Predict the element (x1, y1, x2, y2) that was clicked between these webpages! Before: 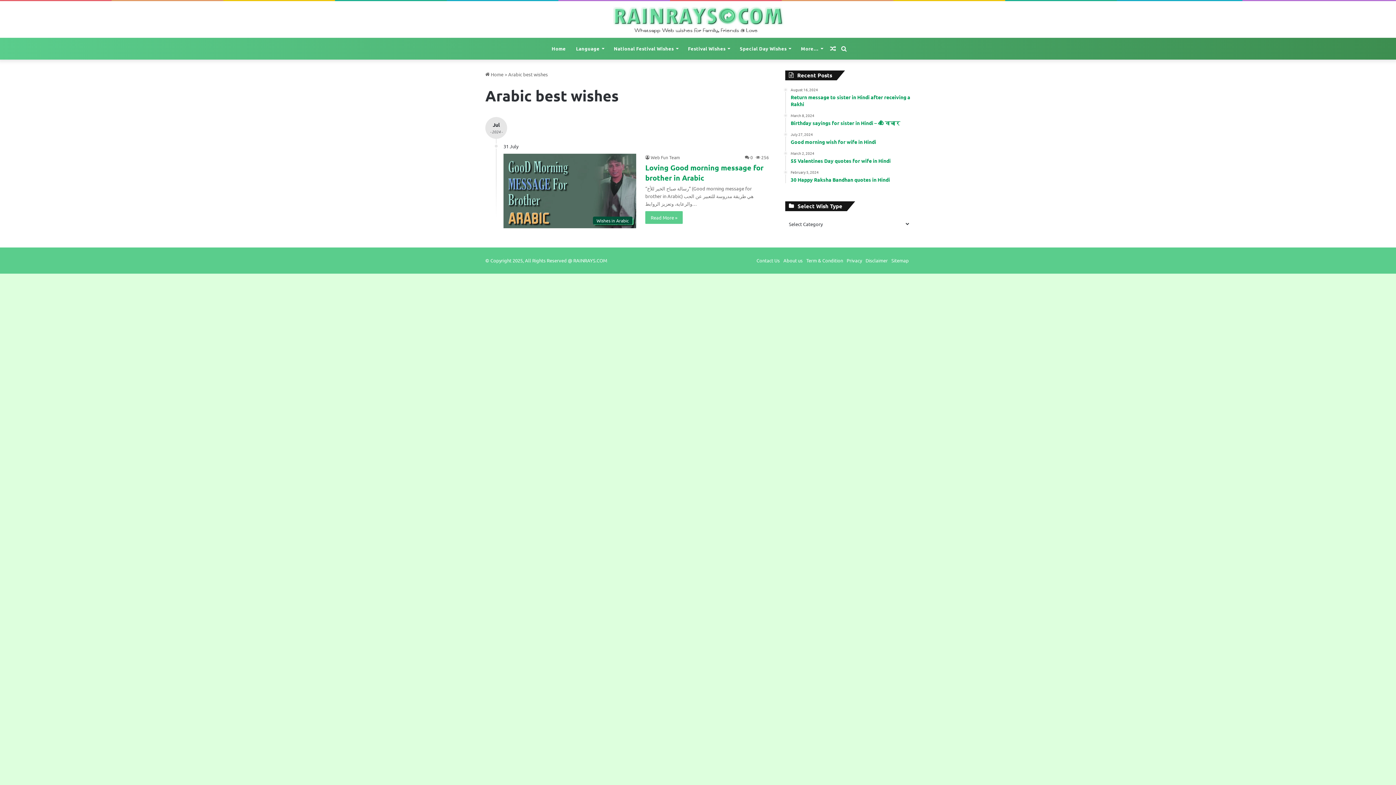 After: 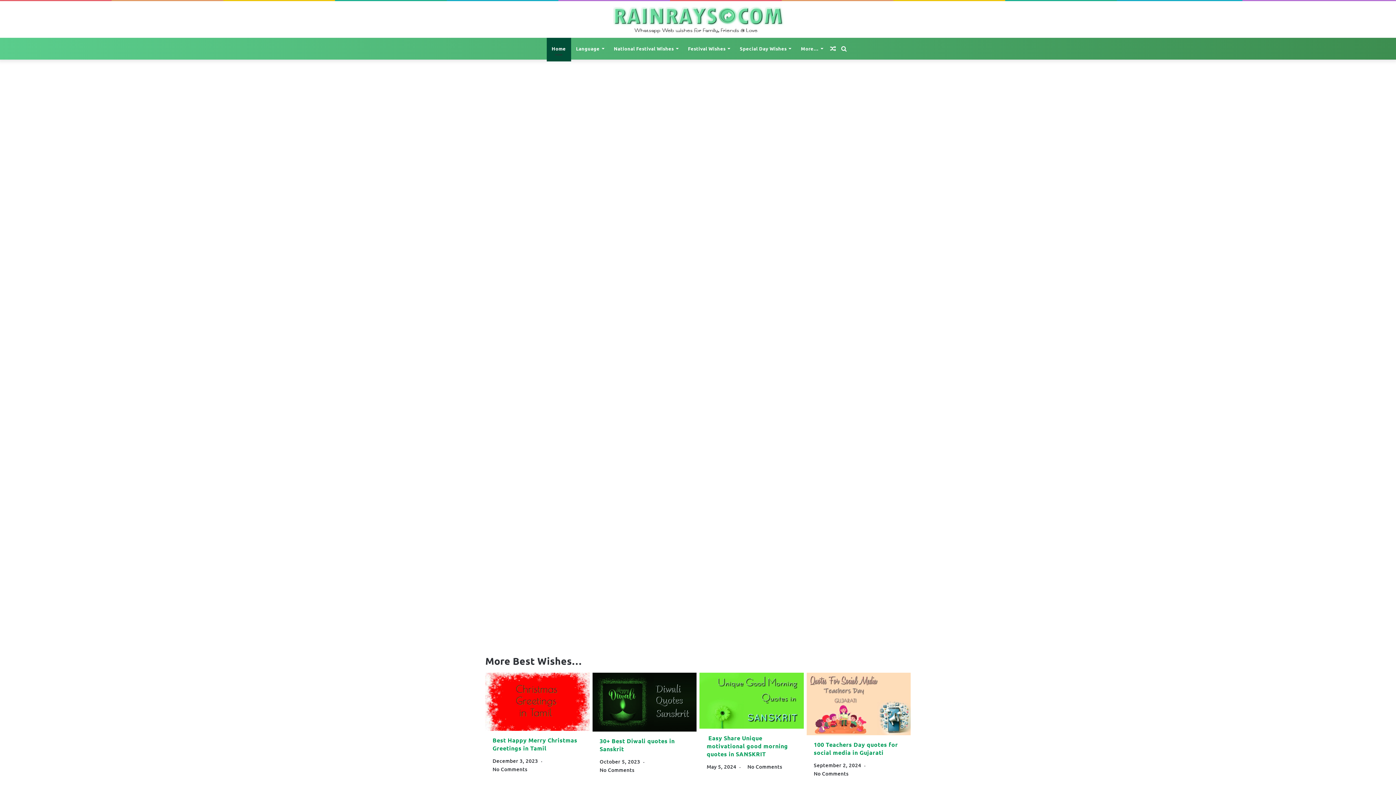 Action: bbox: (546, 37, 571, 59) label: Home